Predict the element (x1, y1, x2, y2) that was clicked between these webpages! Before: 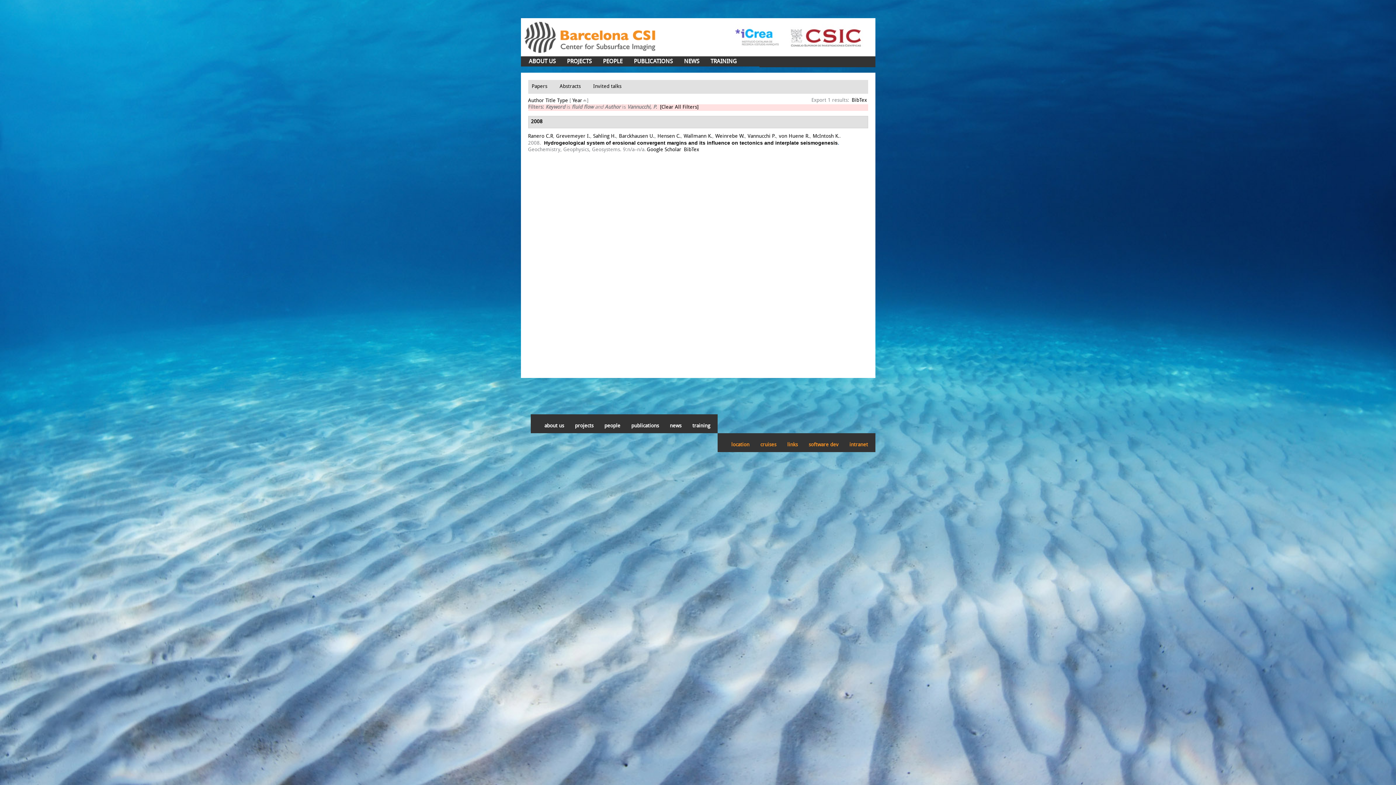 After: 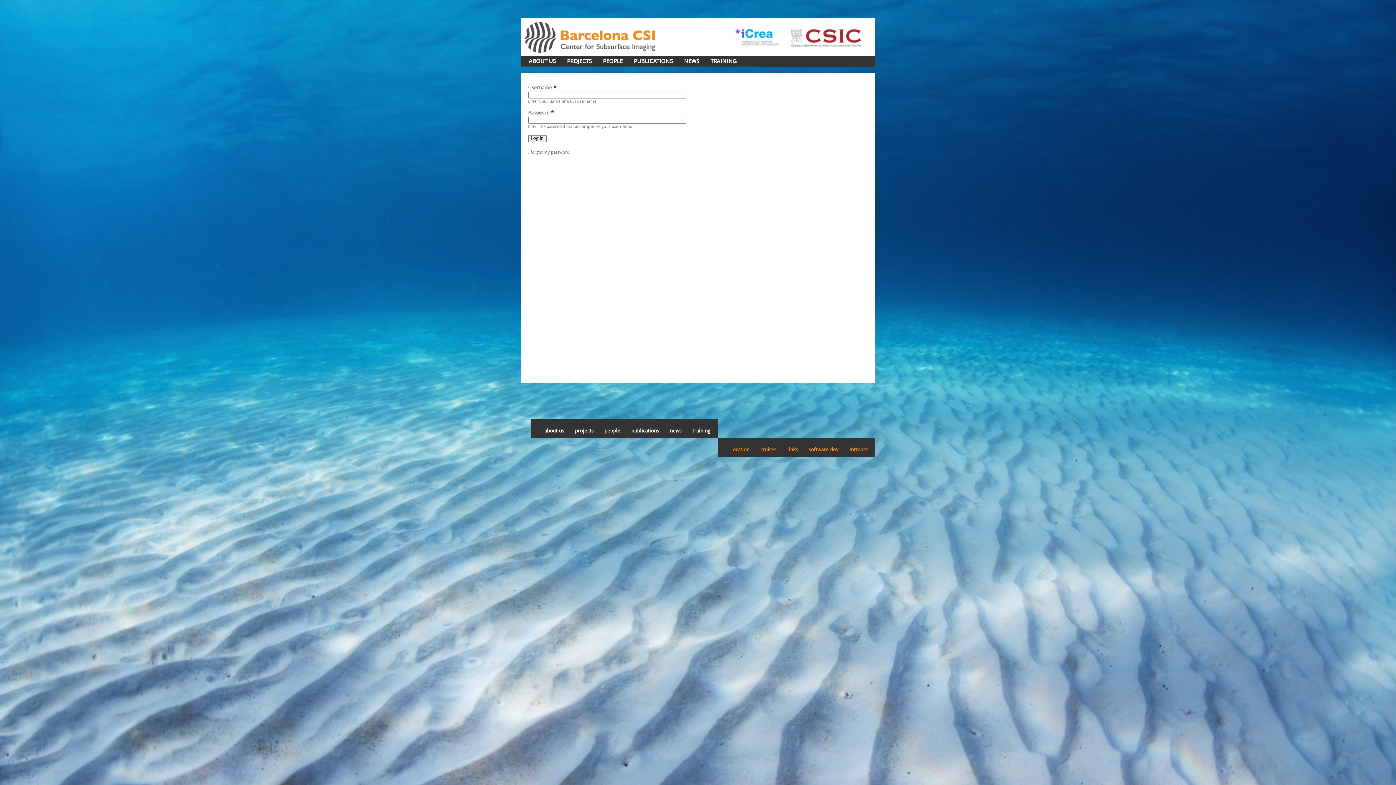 Action: label: intranet bbox: (849, 442, 868, 448)